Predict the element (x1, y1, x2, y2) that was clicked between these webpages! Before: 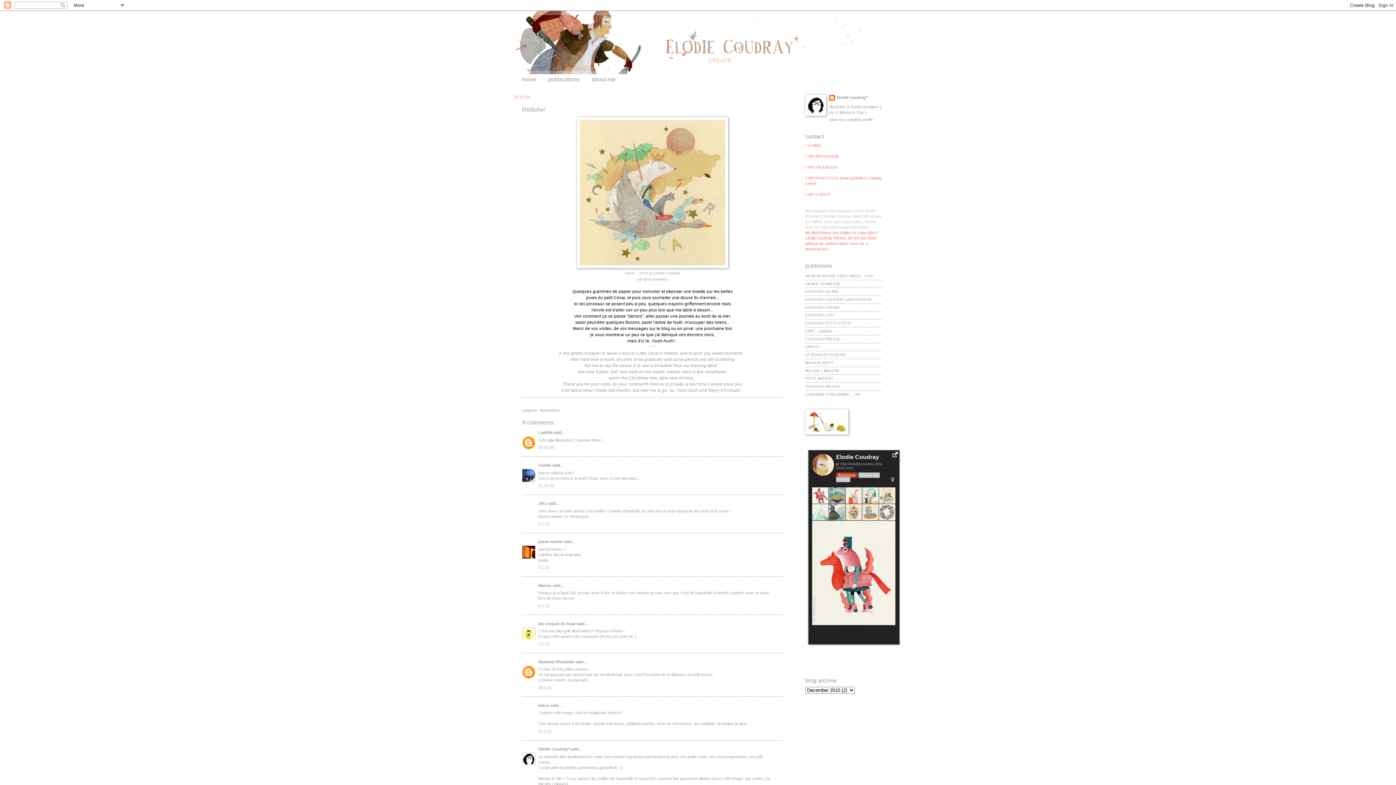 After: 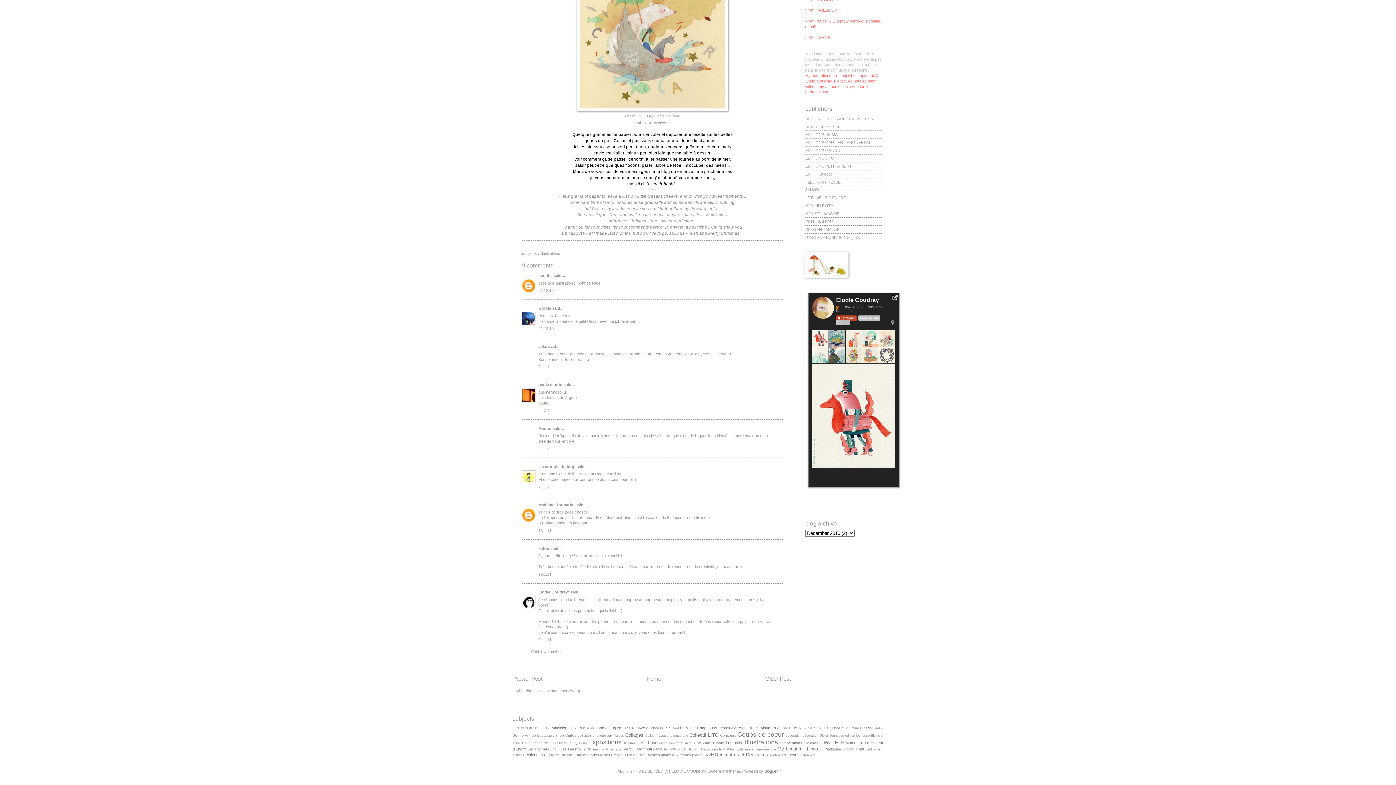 Action: bbox: (538, 603, 549, 608) label: 6.1.11